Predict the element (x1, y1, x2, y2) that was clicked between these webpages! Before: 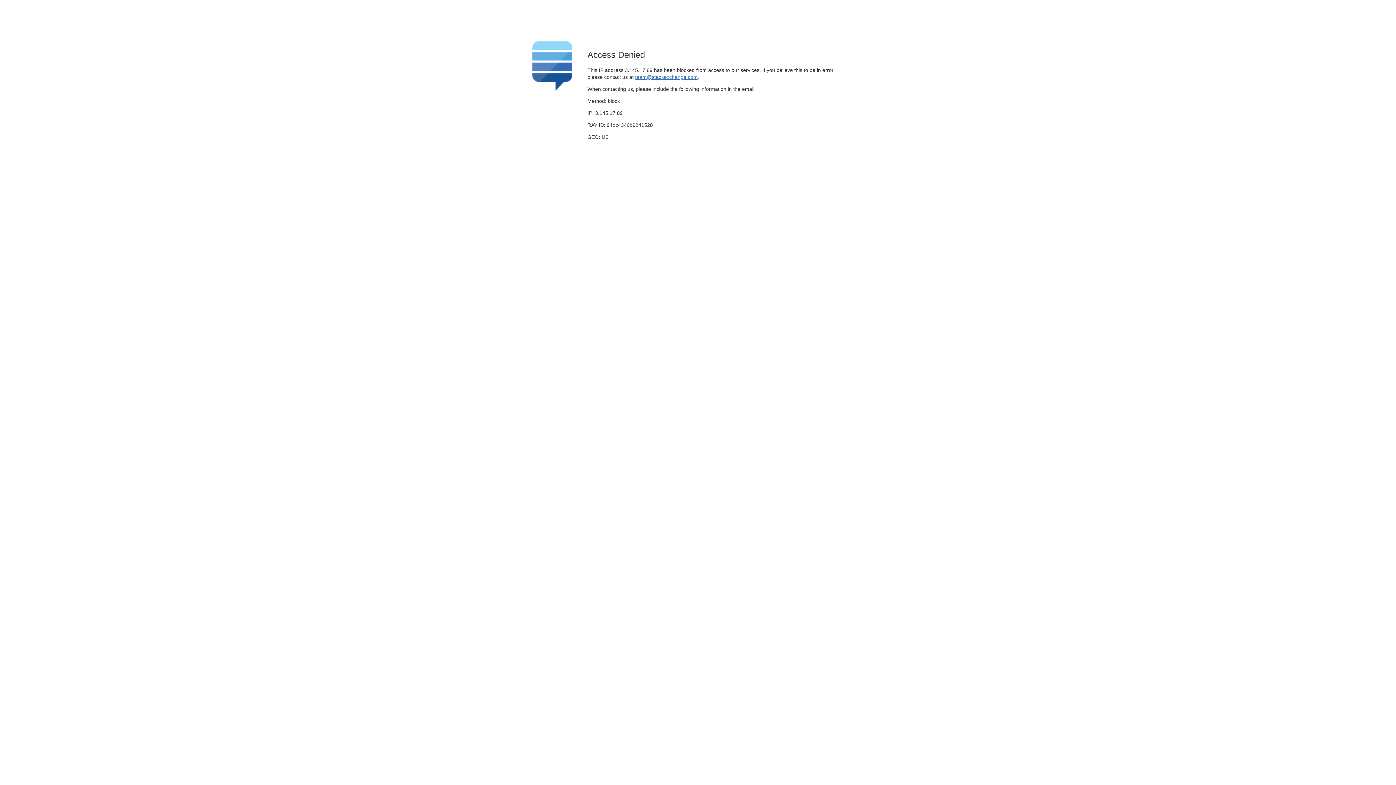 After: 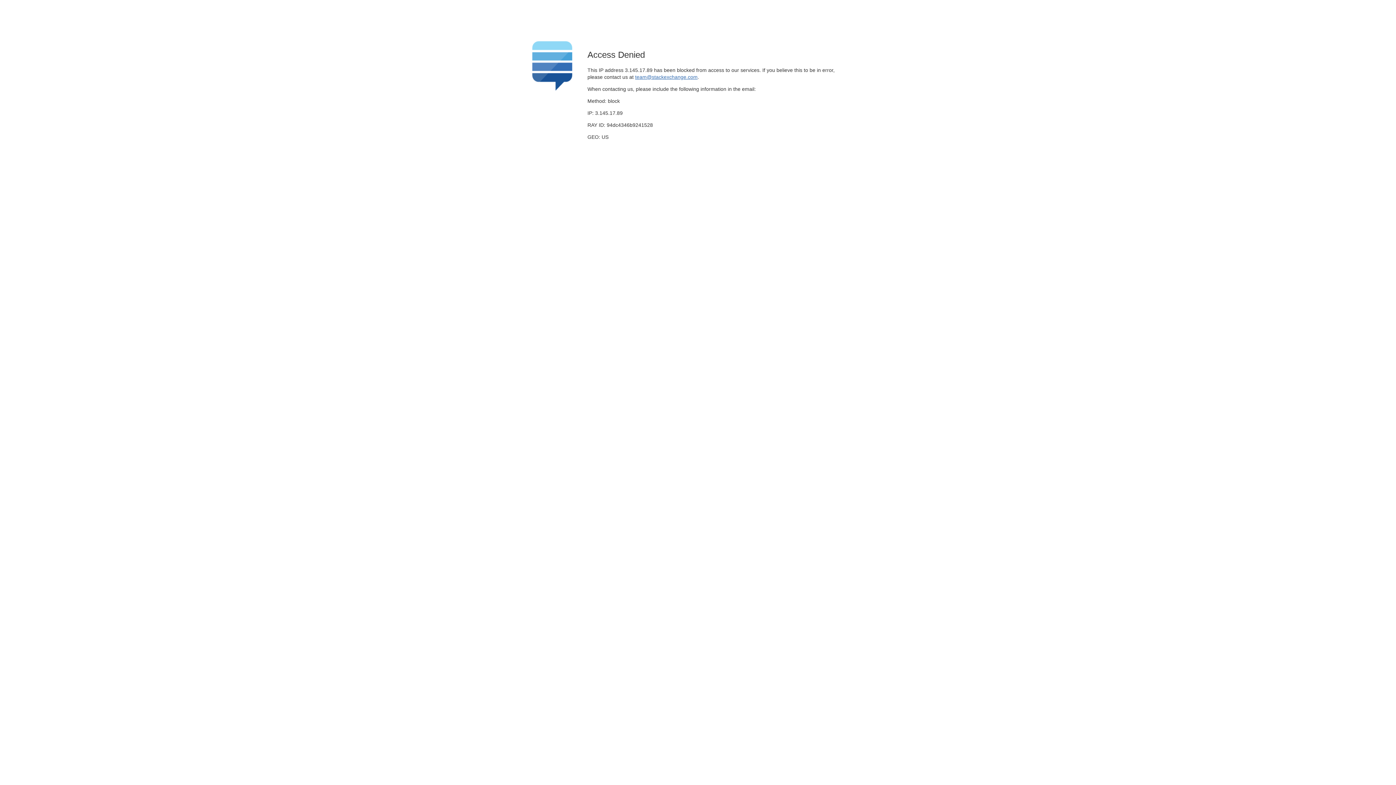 Action: label: team@stackexchange.com bbox: (635, 74, 697, 79)